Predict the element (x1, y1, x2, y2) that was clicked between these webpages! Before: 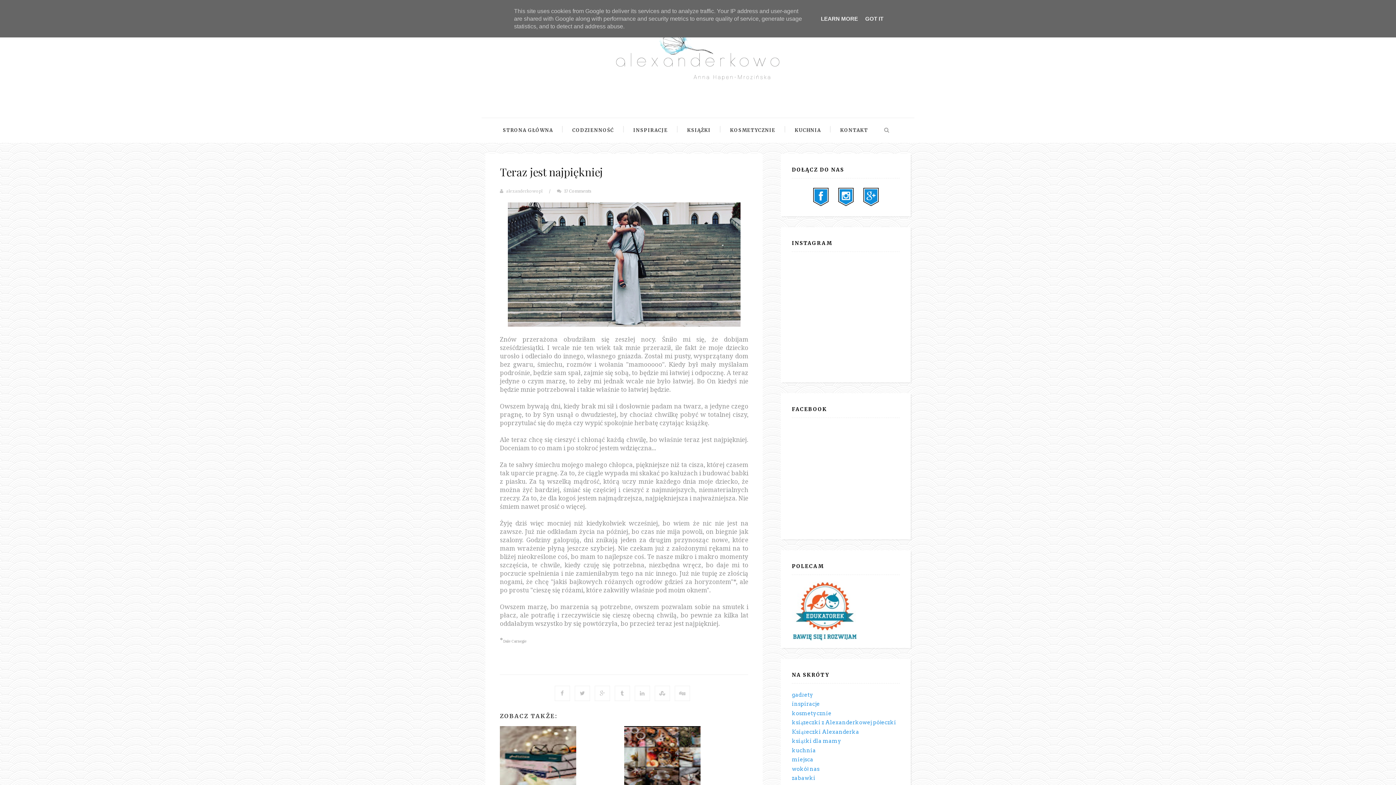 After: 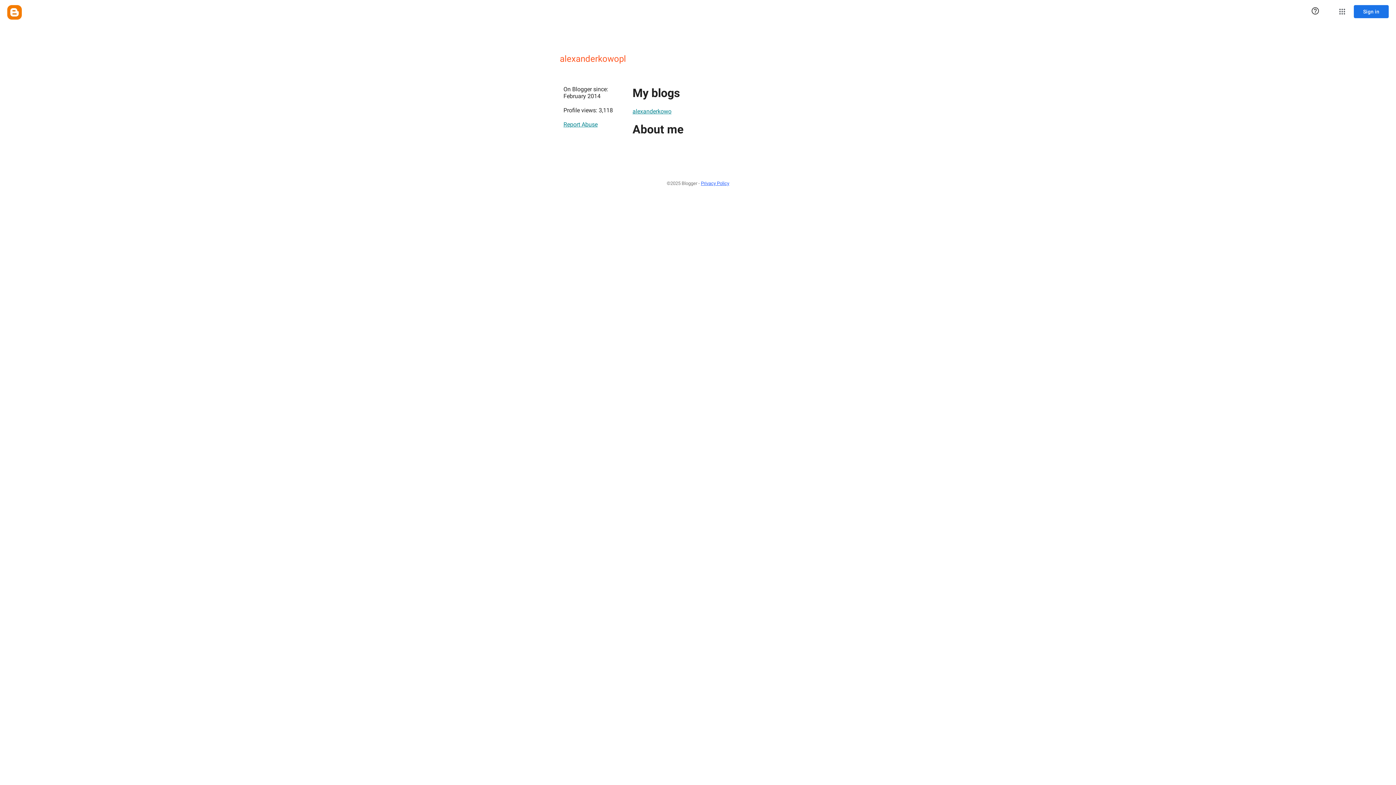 Action: label: alexanderkowopl bbox: (506, 188, 542, 193)